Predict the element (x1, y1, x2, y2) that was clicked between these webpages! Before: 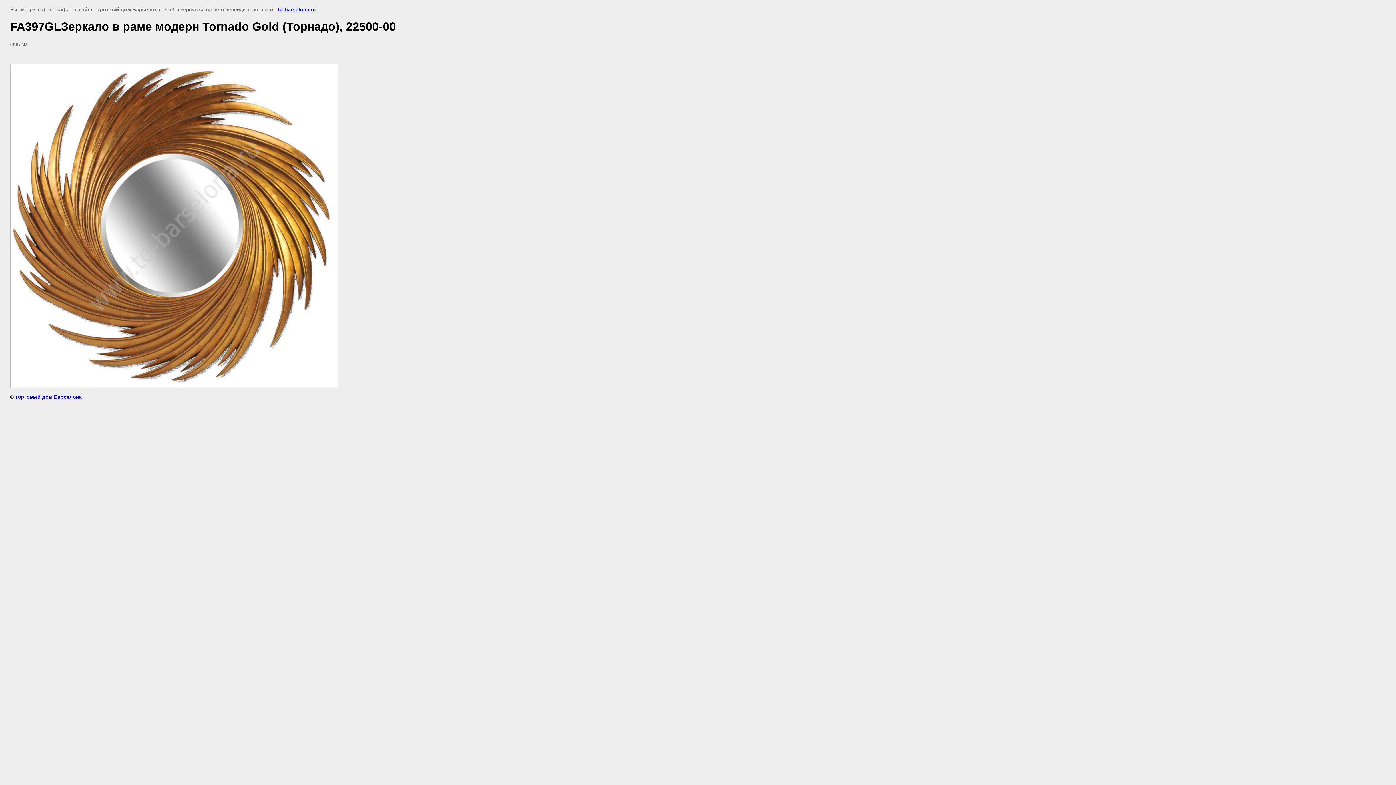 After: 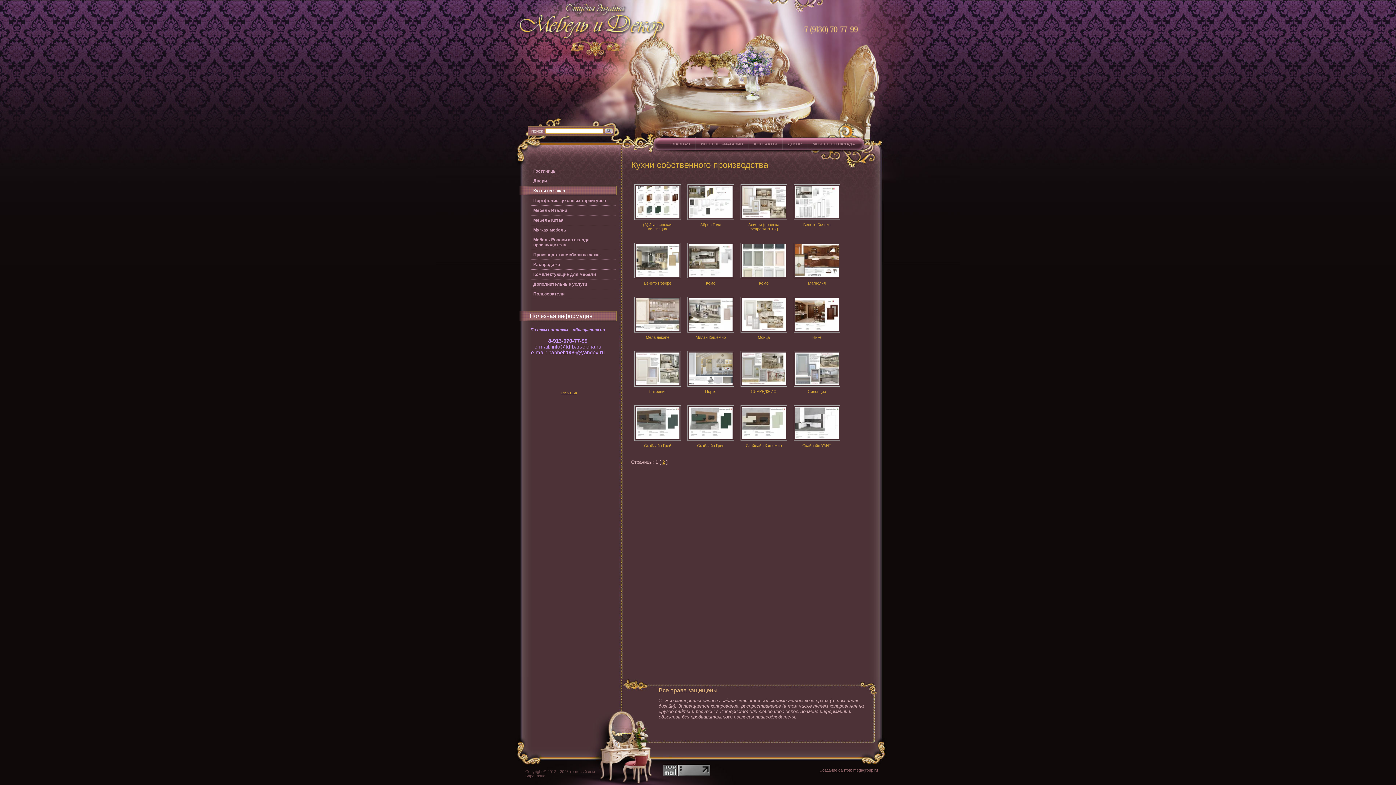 Action: label: торговый дом Барселона bbox: (15, 394, 81, 399)